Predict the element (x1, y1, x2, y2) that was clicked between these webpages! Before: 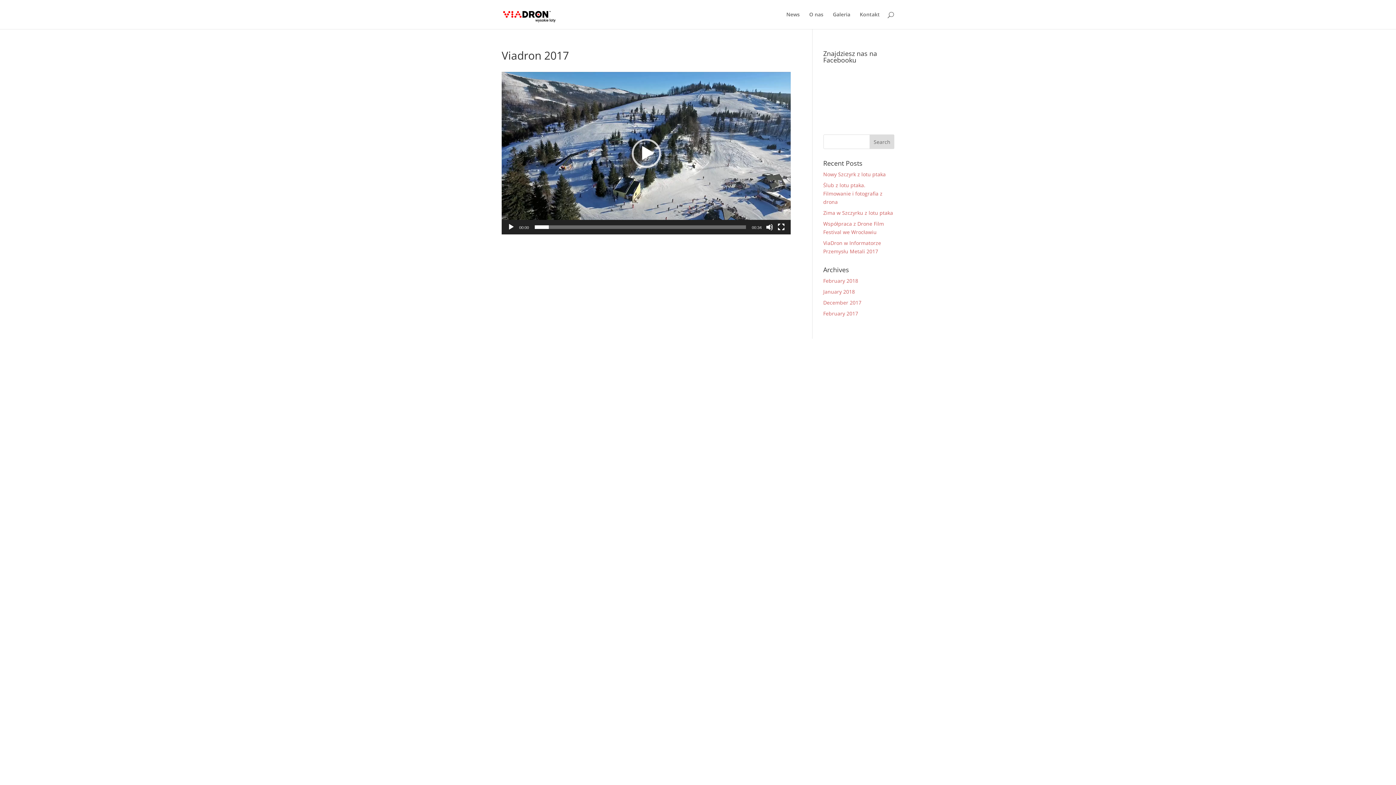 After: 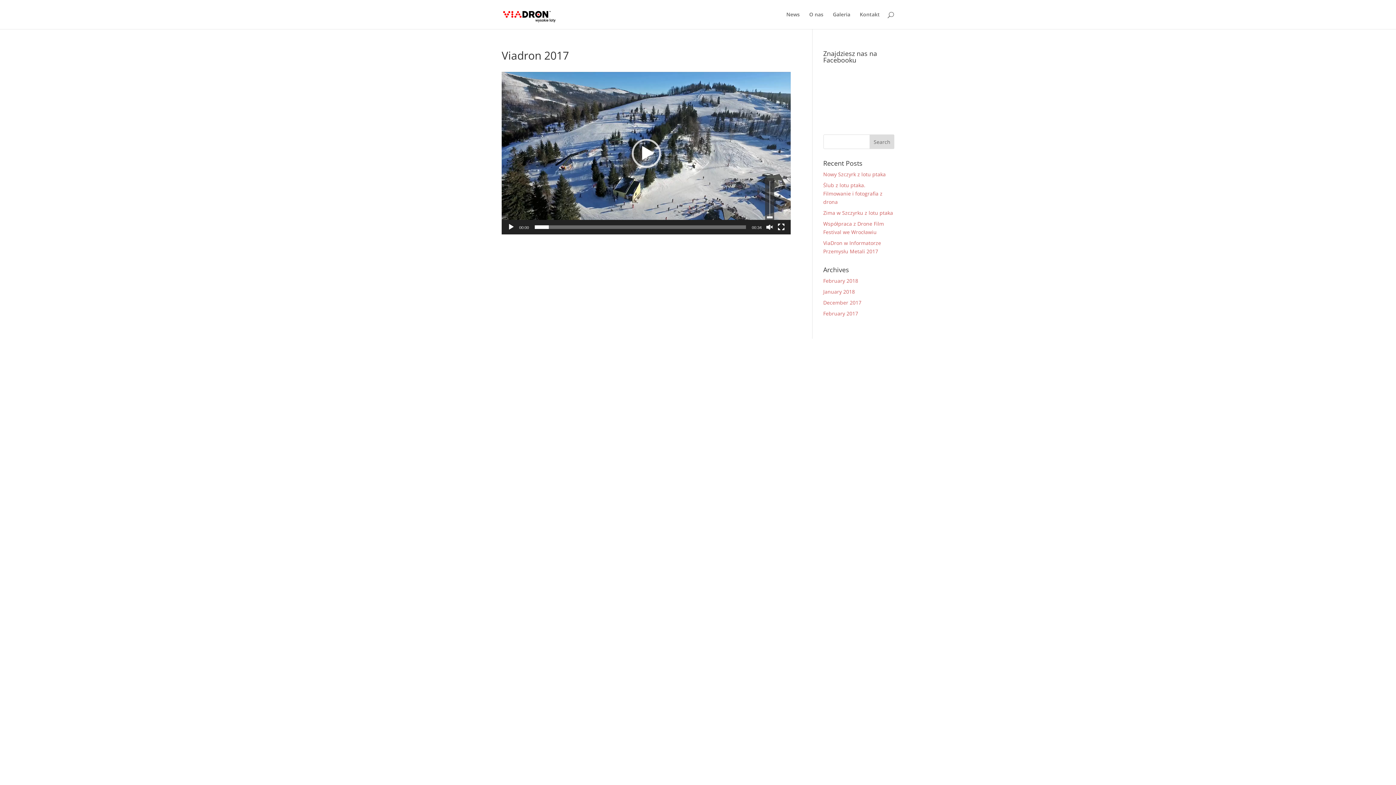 Action: bbox: (766, 223, 773, 231) label: Mute